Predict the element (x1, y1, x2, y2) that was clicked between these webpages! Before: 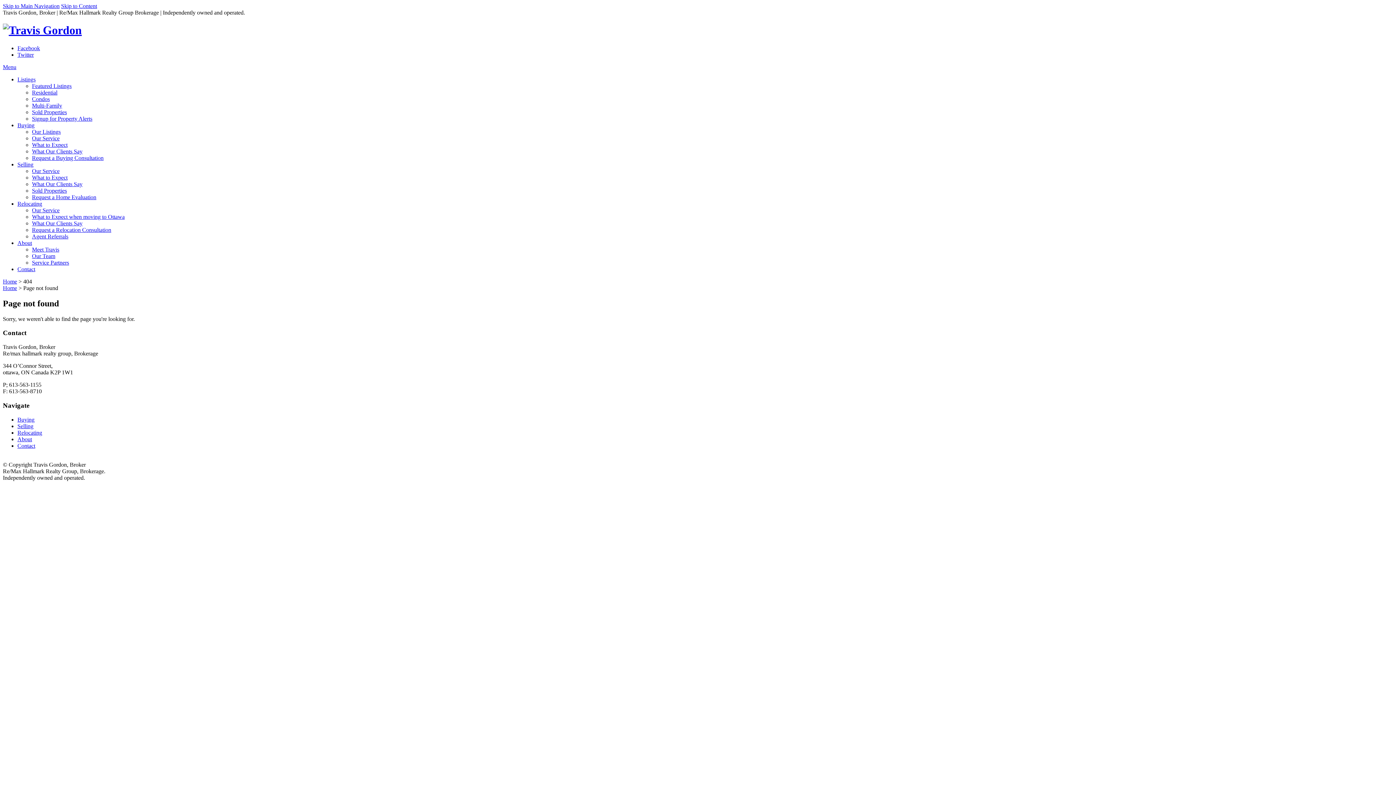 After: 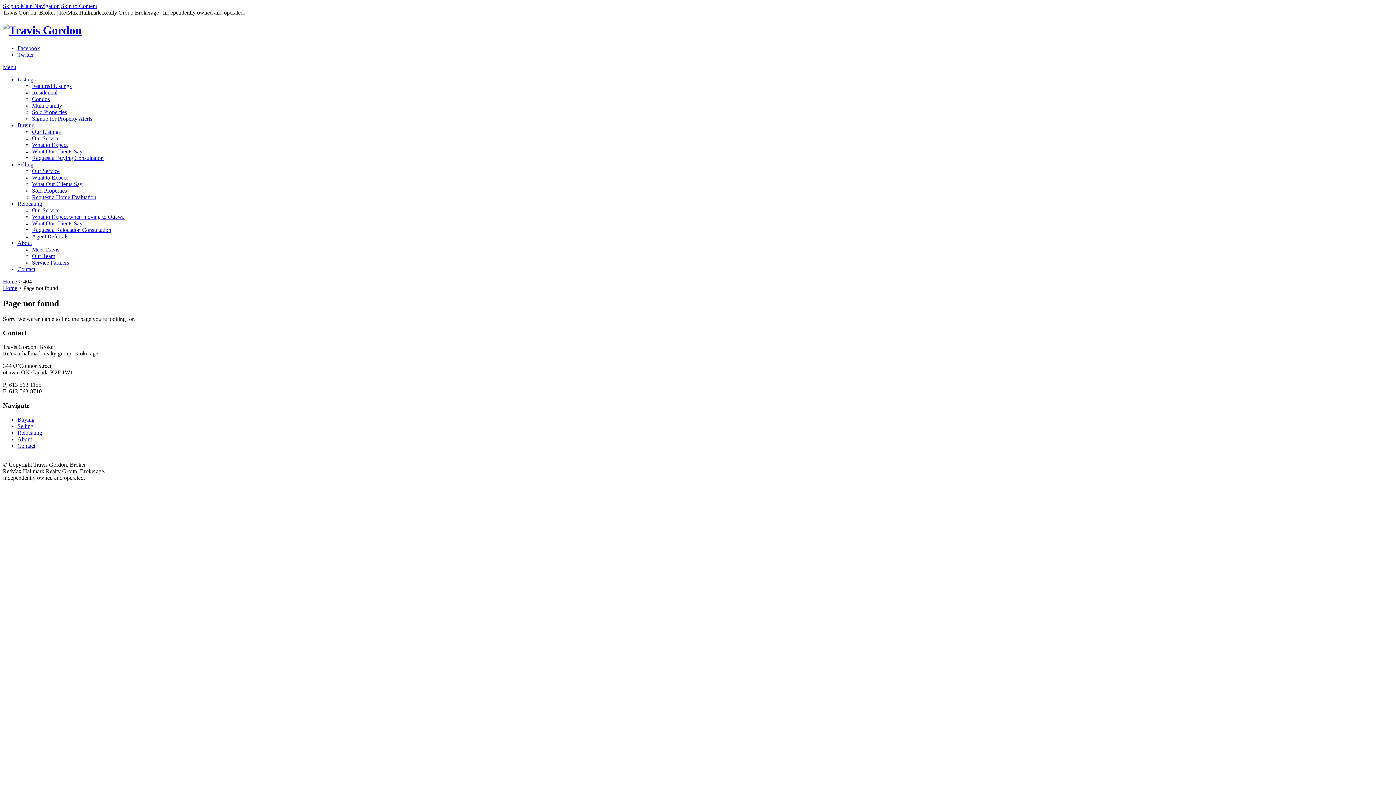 Action: label: Skip to Main Navigation bbox: (2, 2, 59, 9)